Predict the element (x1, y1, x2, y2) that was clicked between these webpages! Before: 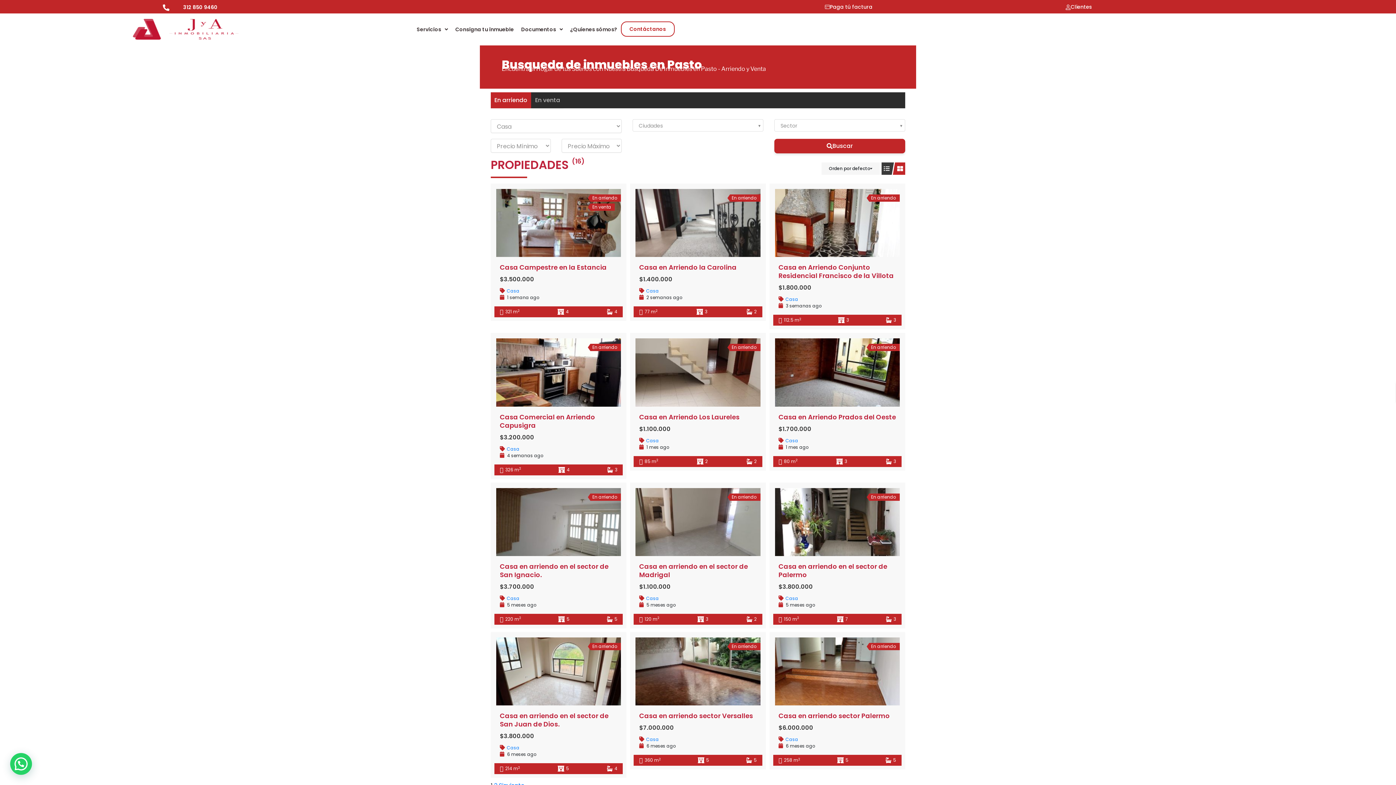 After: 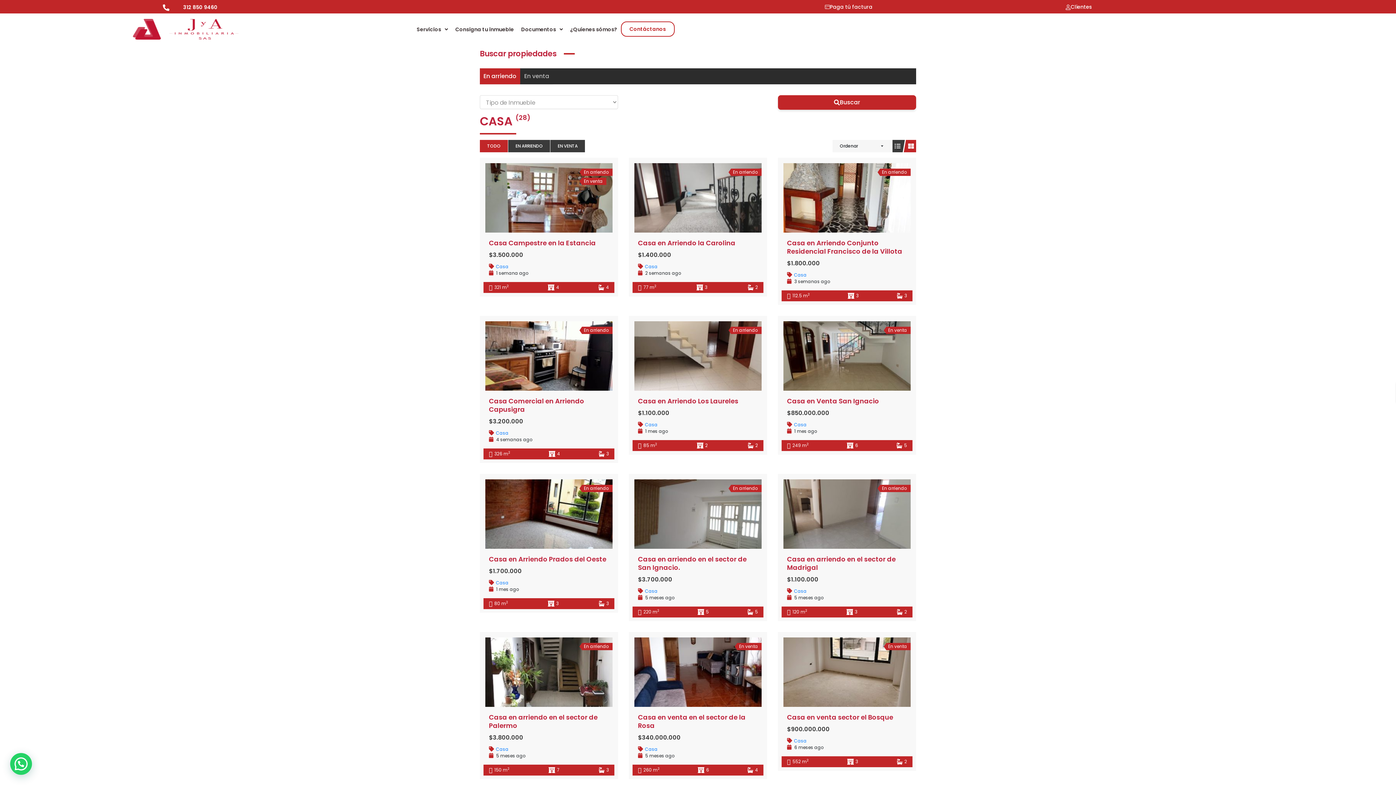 Action: label: Casa bbox: (785, 296, 798, 302)